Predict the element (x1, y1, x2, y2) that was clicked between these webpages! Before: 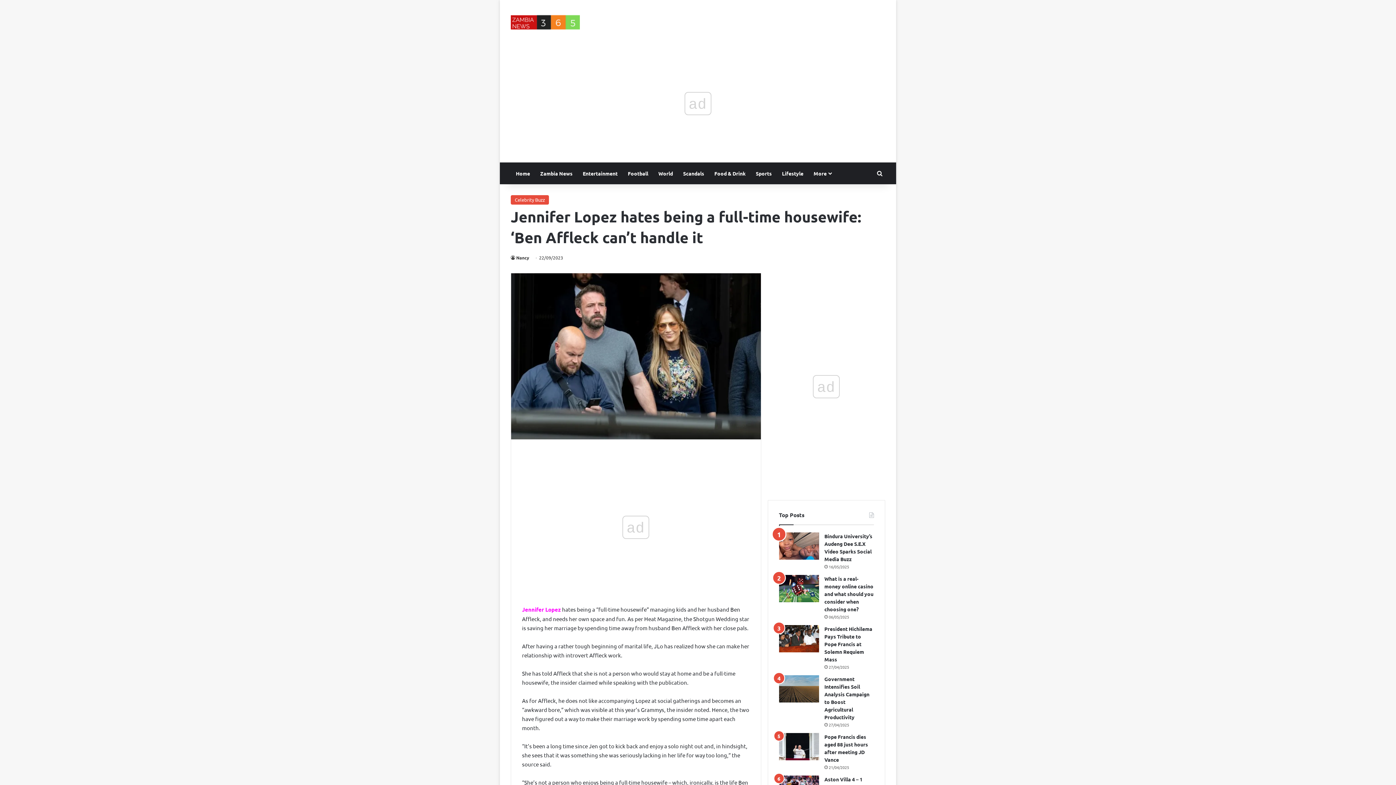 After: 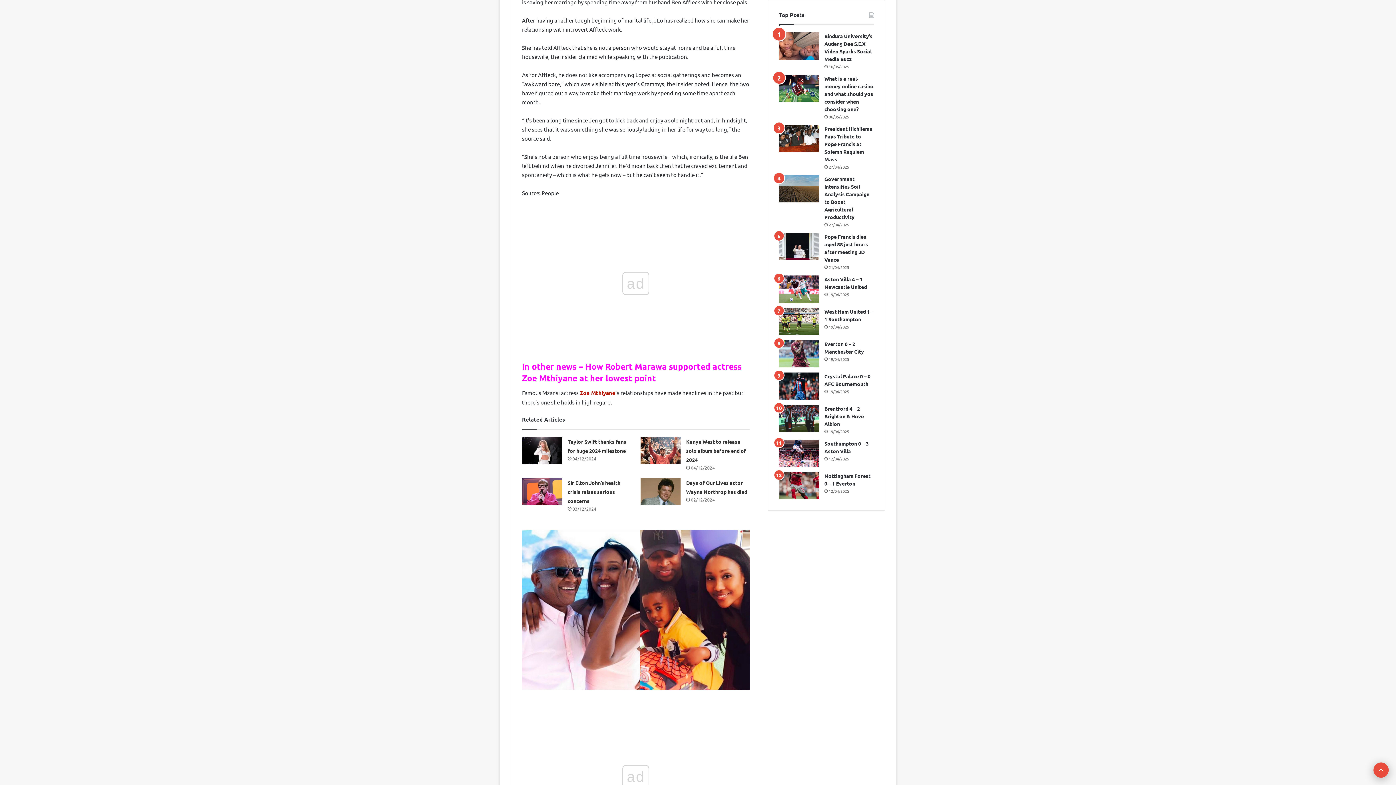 Action: label: Zoe Mthiyane bbox: (580, 706, 615, 713)